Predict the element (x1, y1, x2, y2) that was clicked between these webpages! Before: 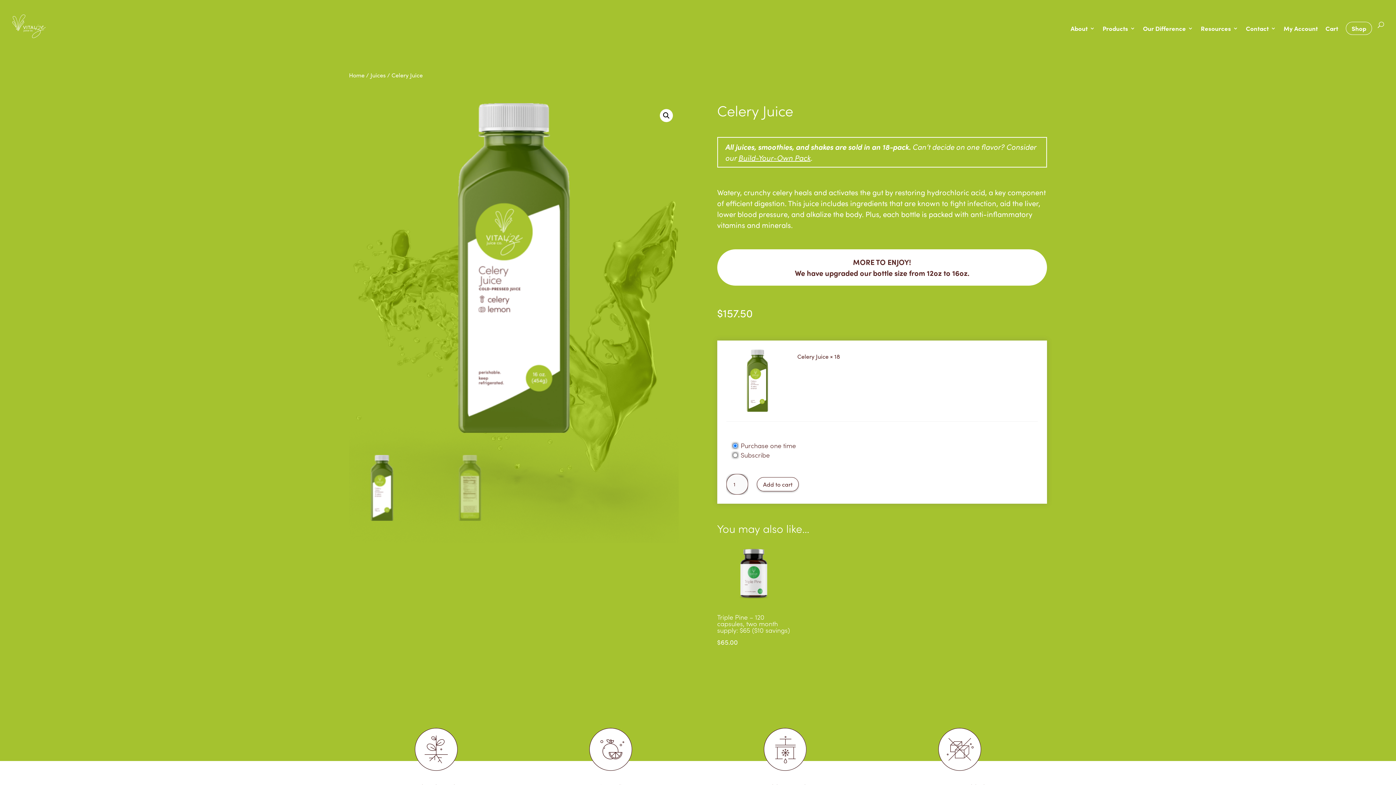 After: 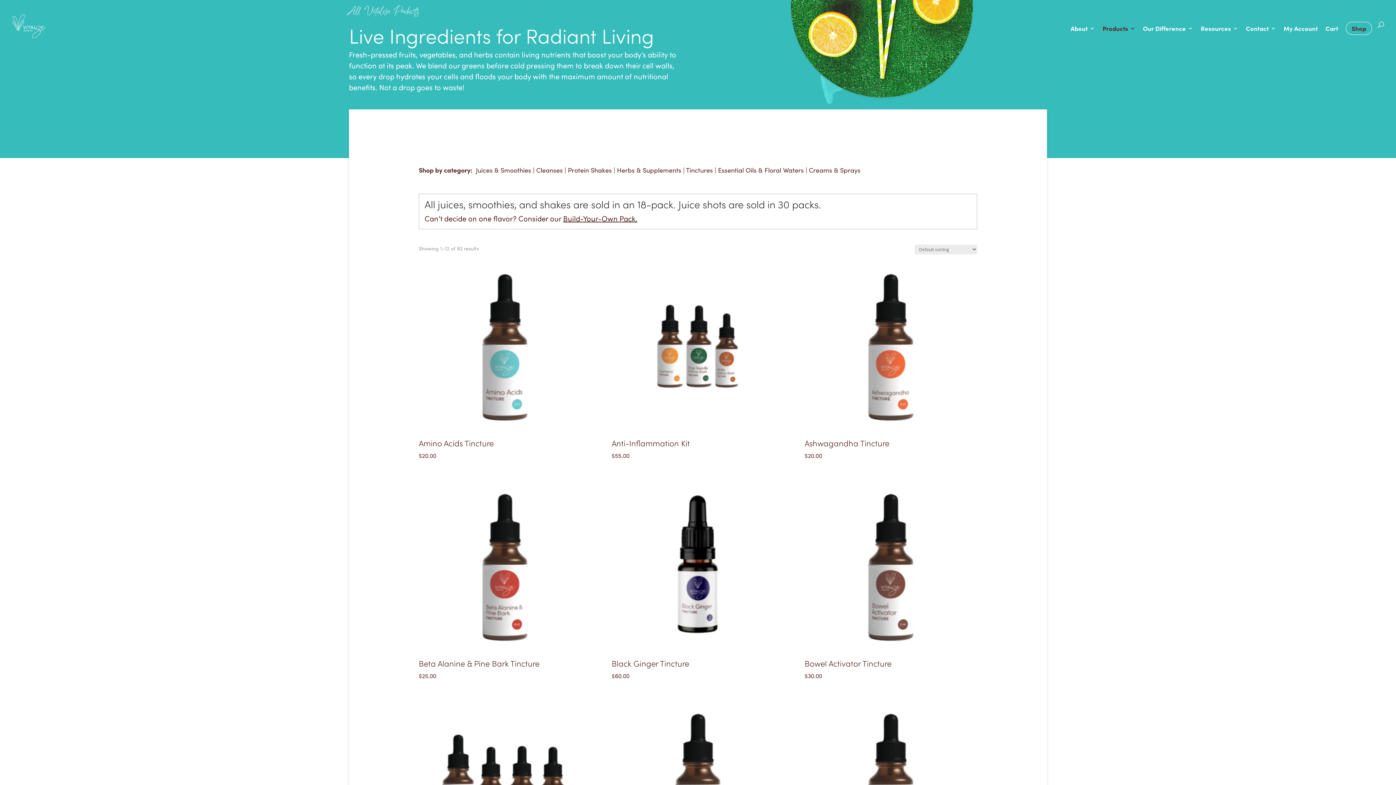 Action: bbox: (1346, 22, 1372, 34) label: Shop